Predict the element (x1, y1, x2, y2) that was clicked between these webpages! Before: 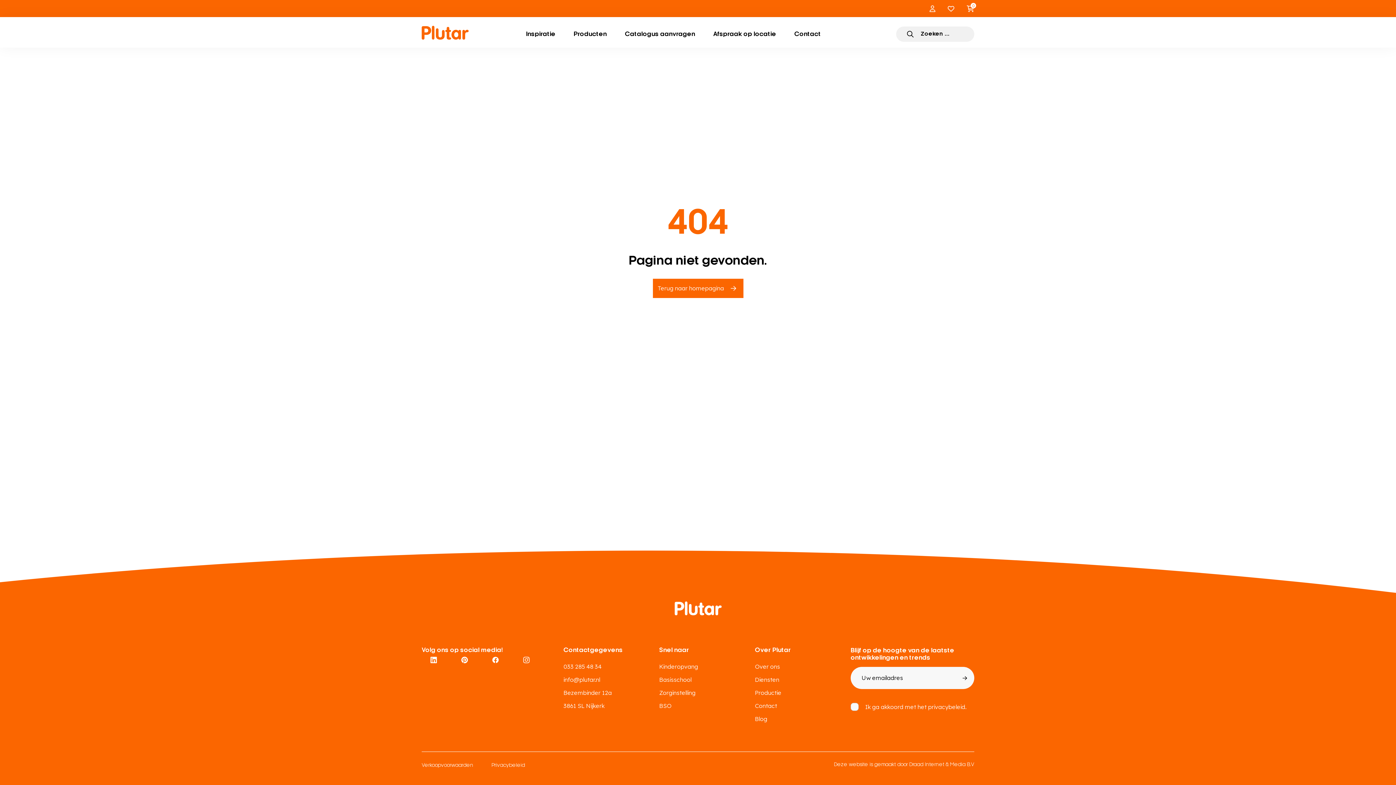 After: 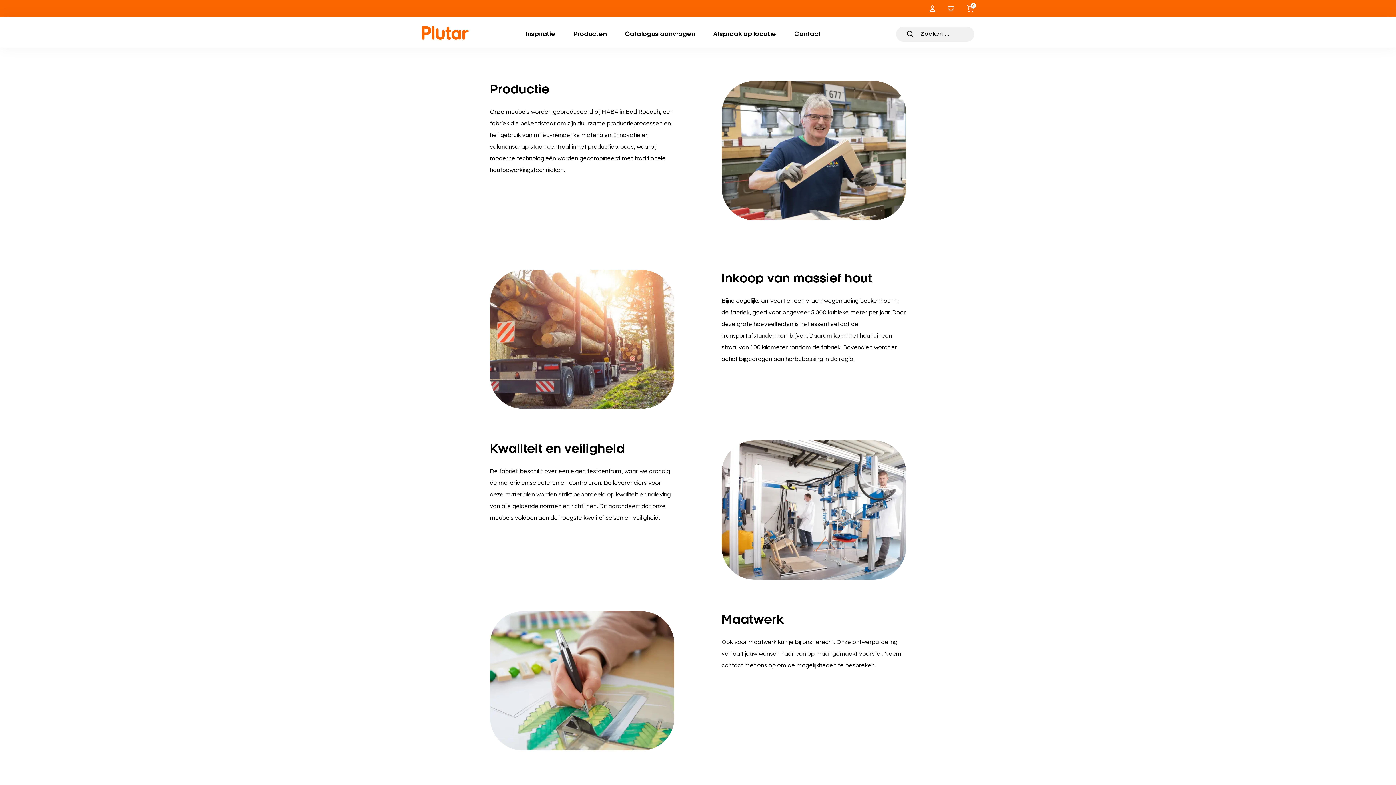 Action: label: Productie bbox: (755, 689, 781, 696)